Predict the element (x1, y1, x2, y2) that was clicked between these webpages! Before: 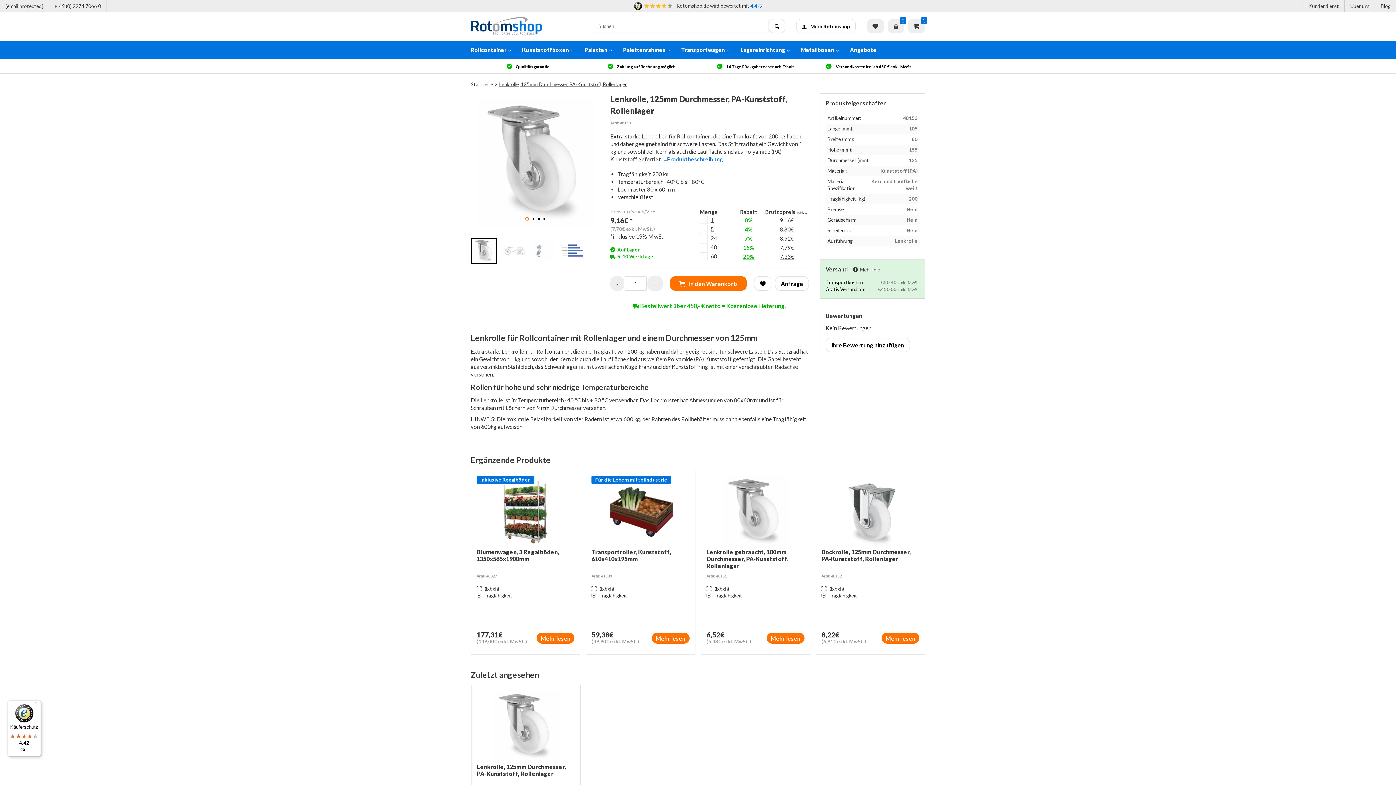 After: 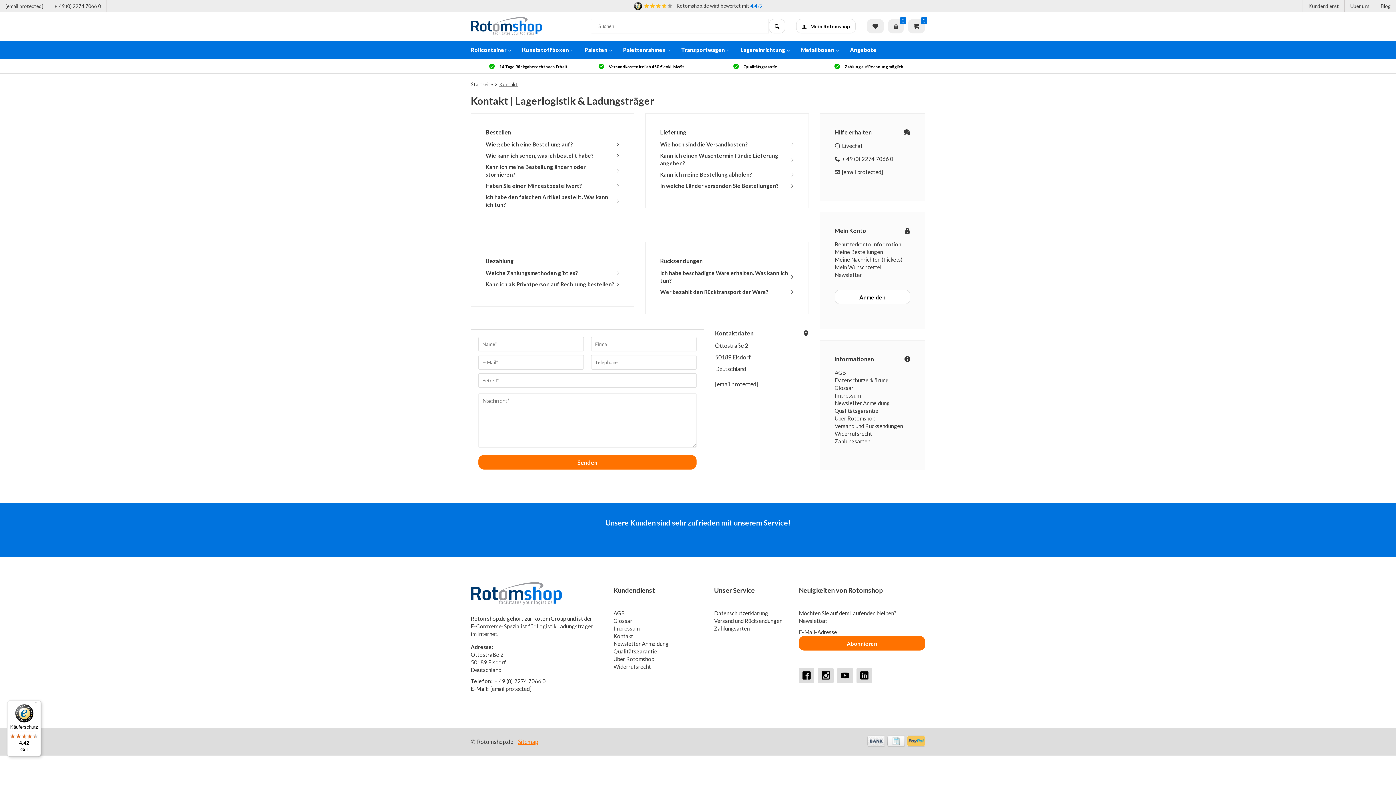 Action: label: [email protected] bbox: (0, 0, 49, 11)